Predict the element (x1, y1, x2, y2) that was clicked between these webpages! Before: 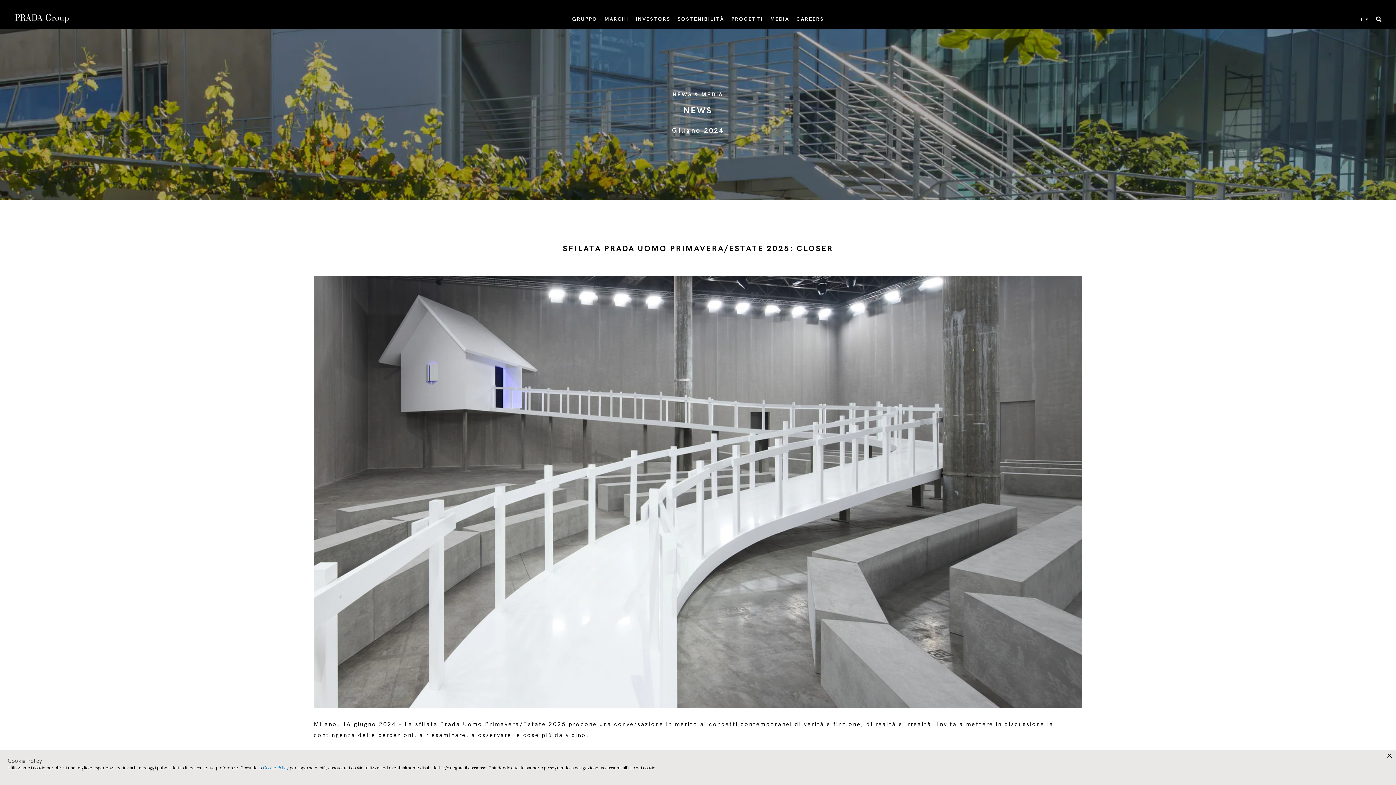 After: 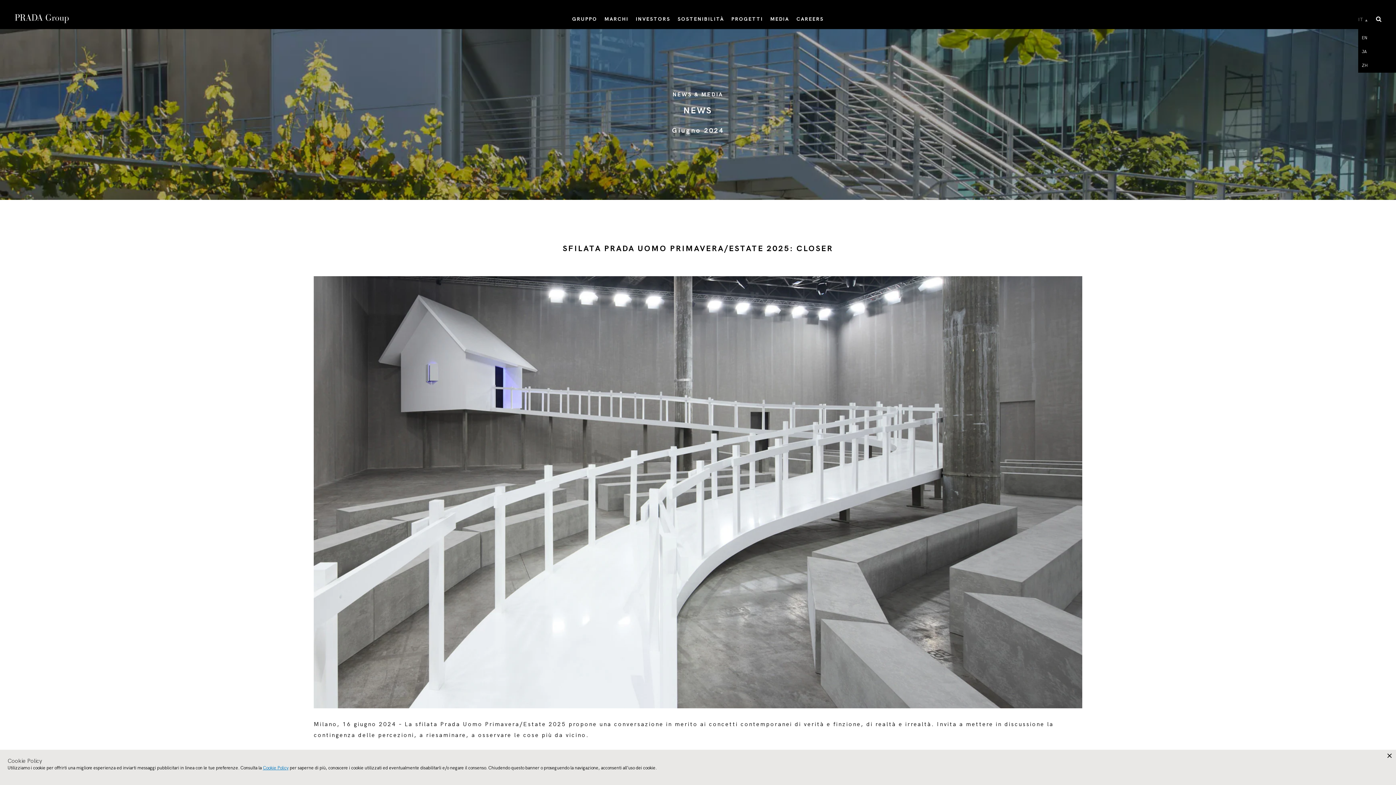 Action: label: IT bbox: (1358, 16, 1370, 23)